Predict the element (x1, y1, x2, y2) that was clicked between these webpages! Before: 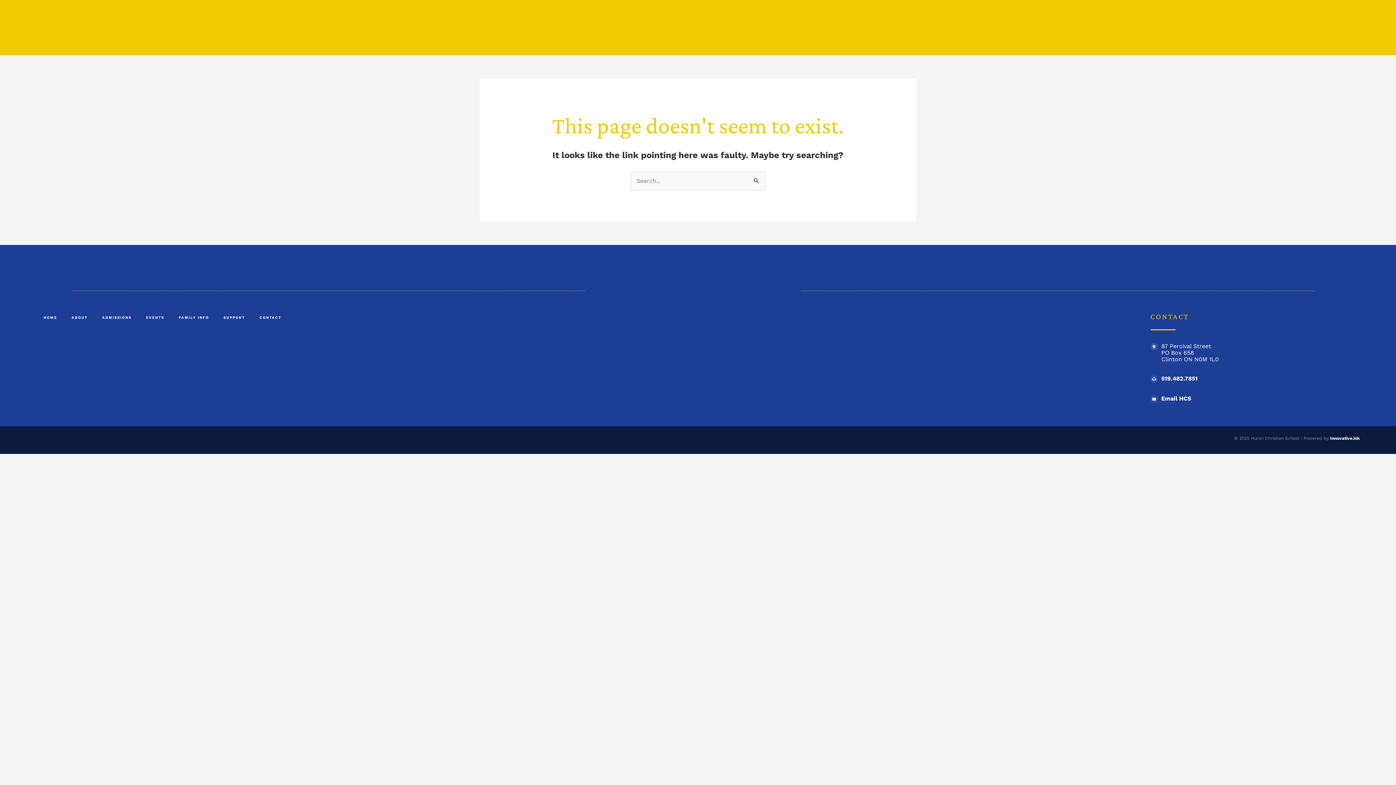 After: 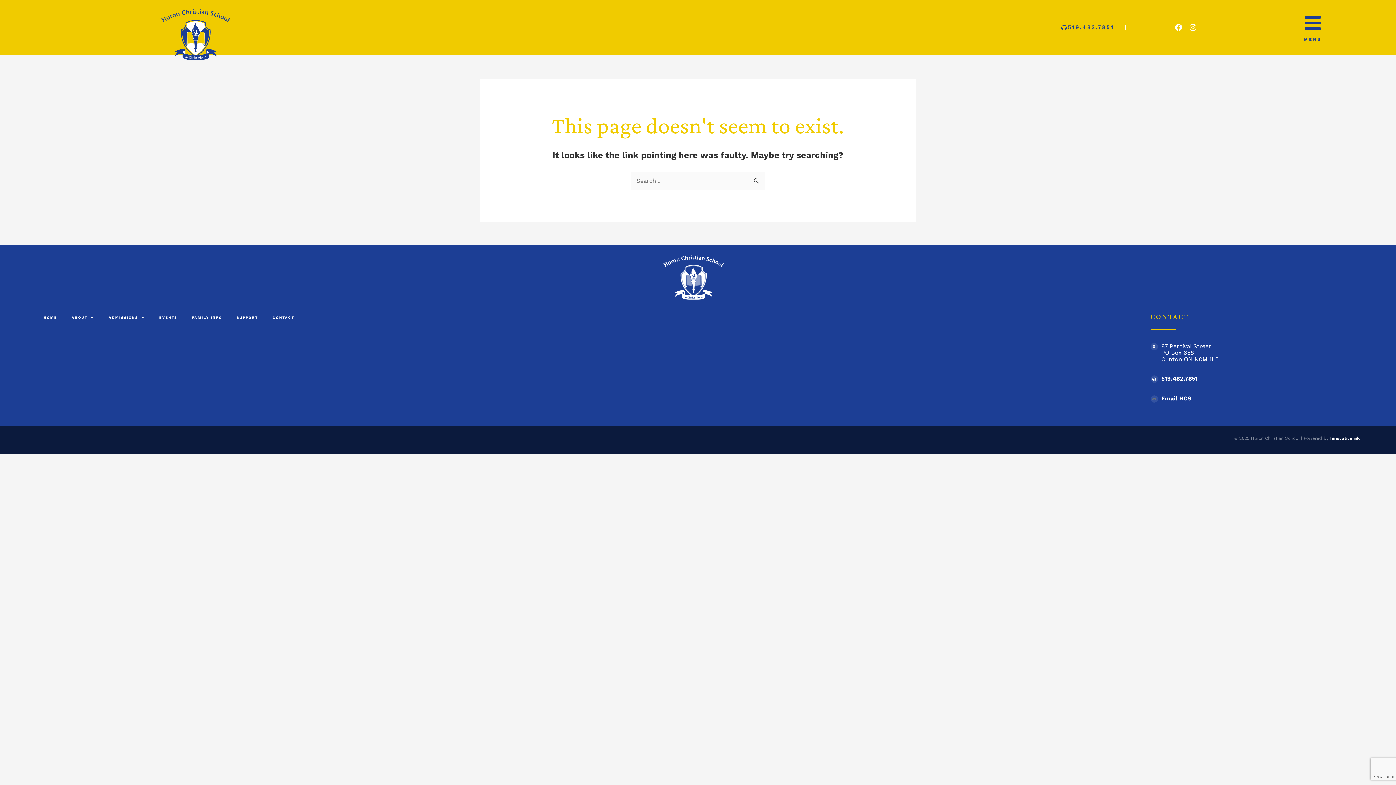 Action: bbox: (1150, 395, 1158, 402) label: Email HCS